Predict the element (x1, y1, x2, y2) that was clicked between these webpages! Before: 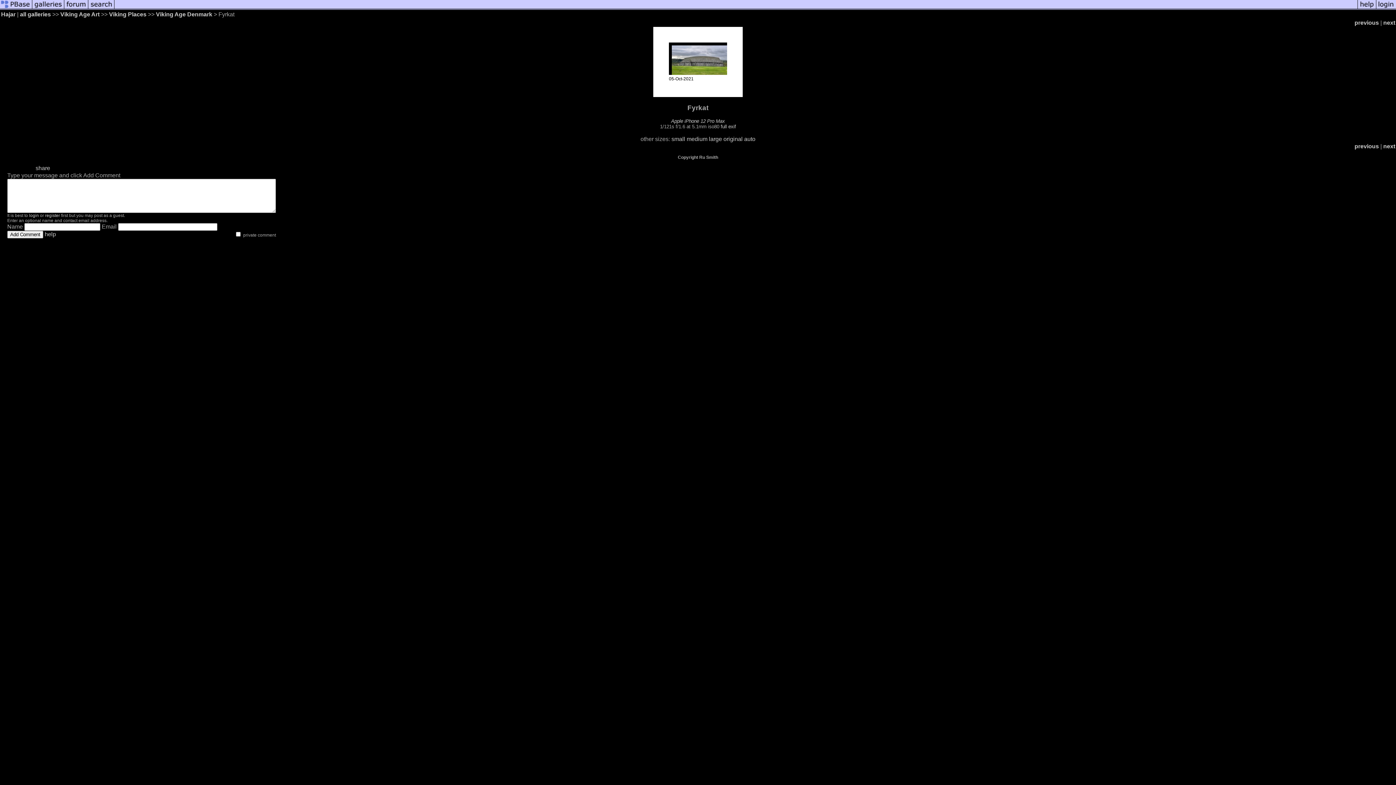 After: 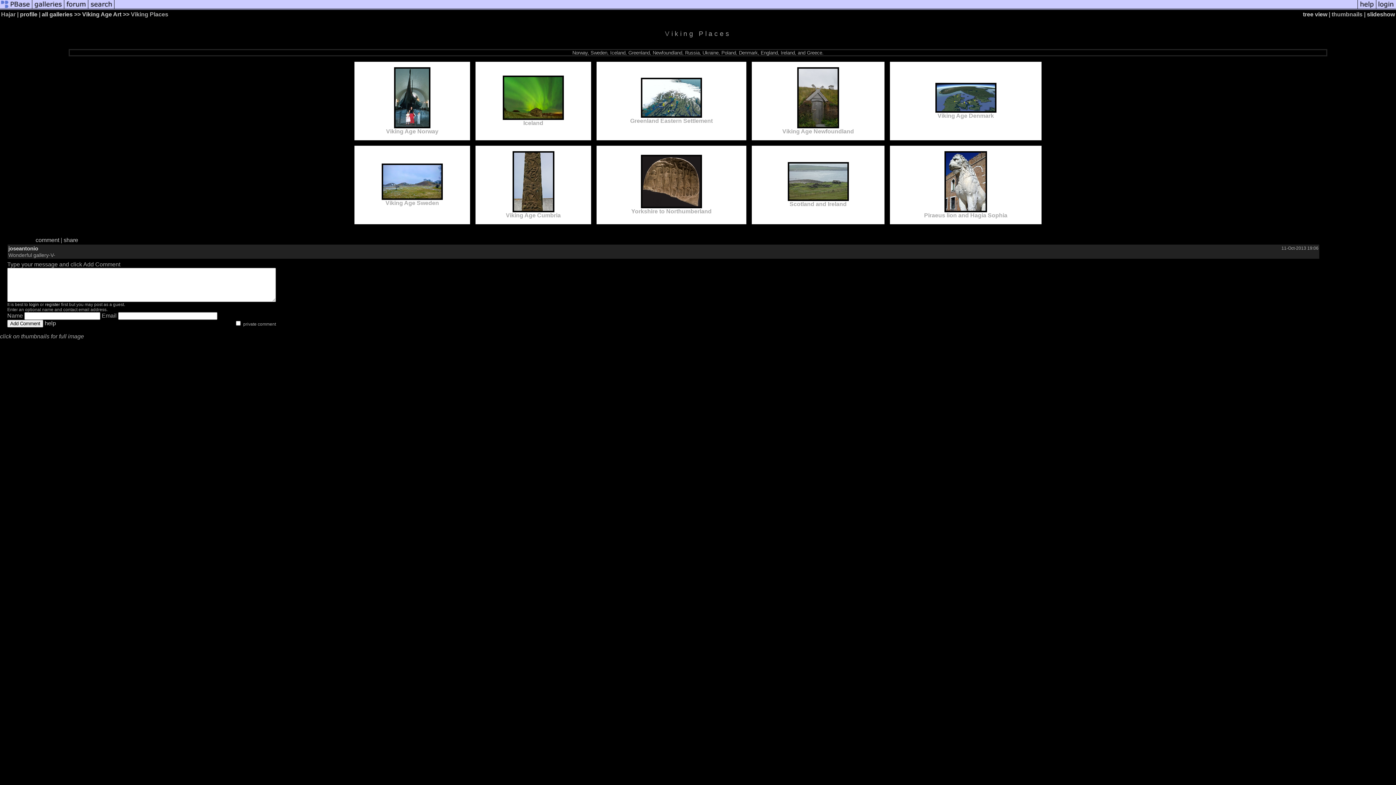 Action: bbox: (109, 11, 146, 17) label: Viking Places